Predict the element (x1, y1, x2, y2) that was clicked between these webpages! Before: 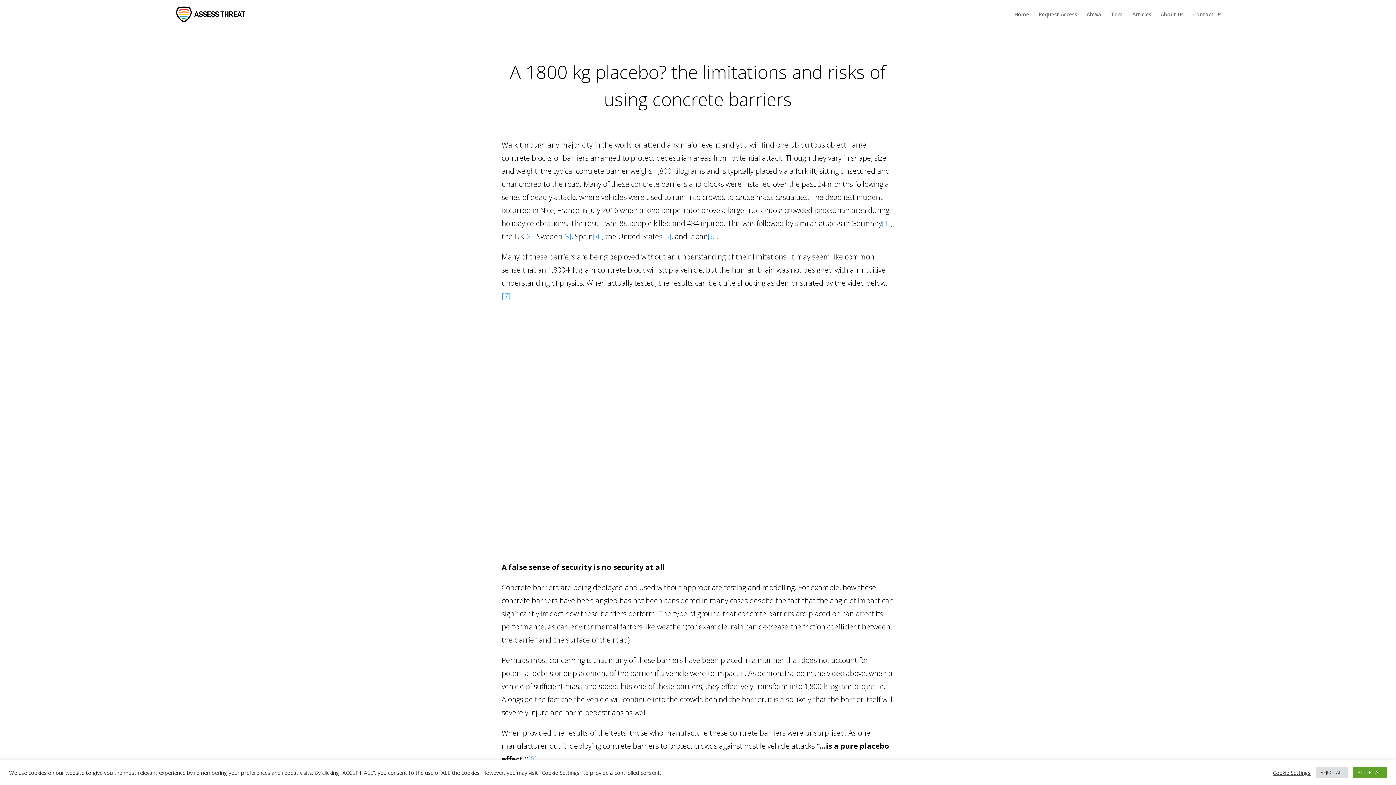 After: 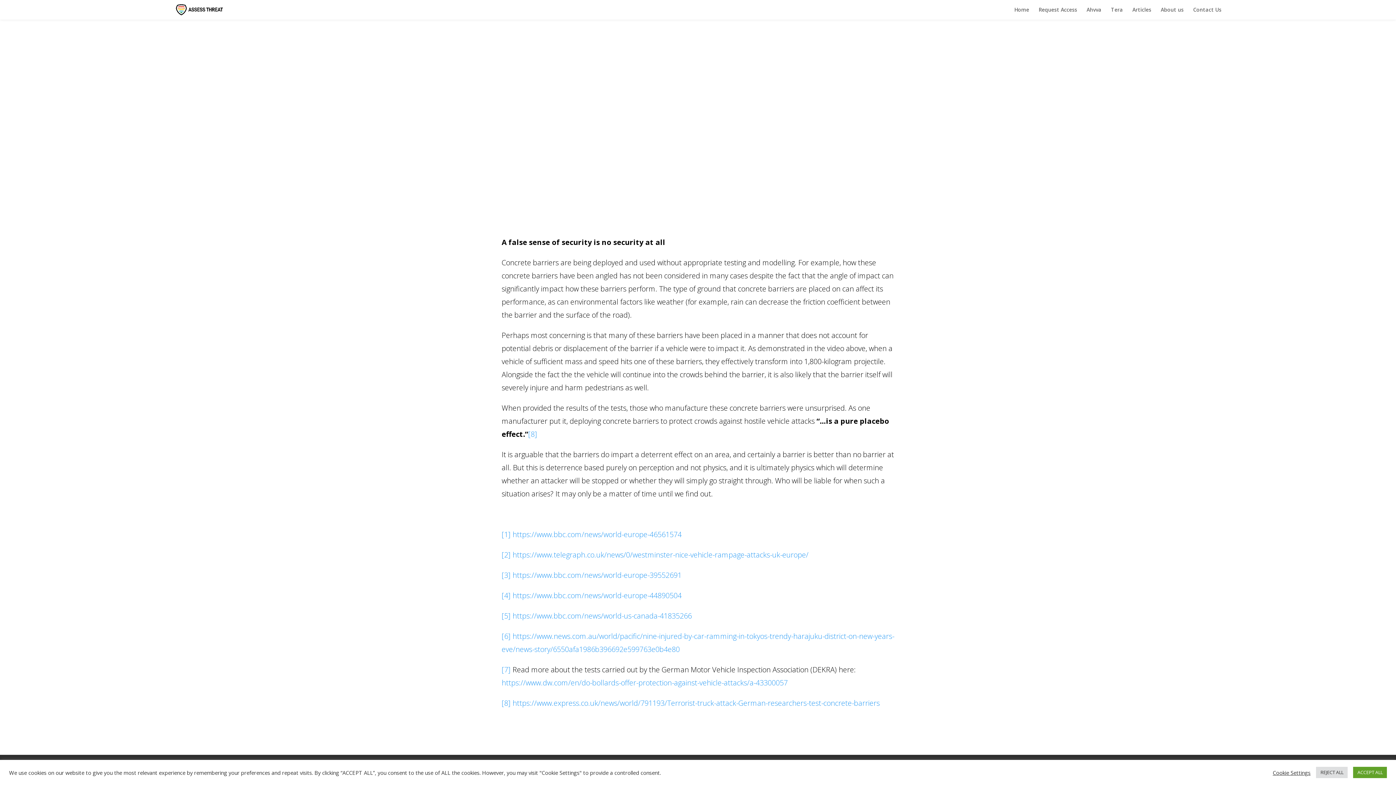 Action: bbox: (562, 231, 571, 241) label: [3]